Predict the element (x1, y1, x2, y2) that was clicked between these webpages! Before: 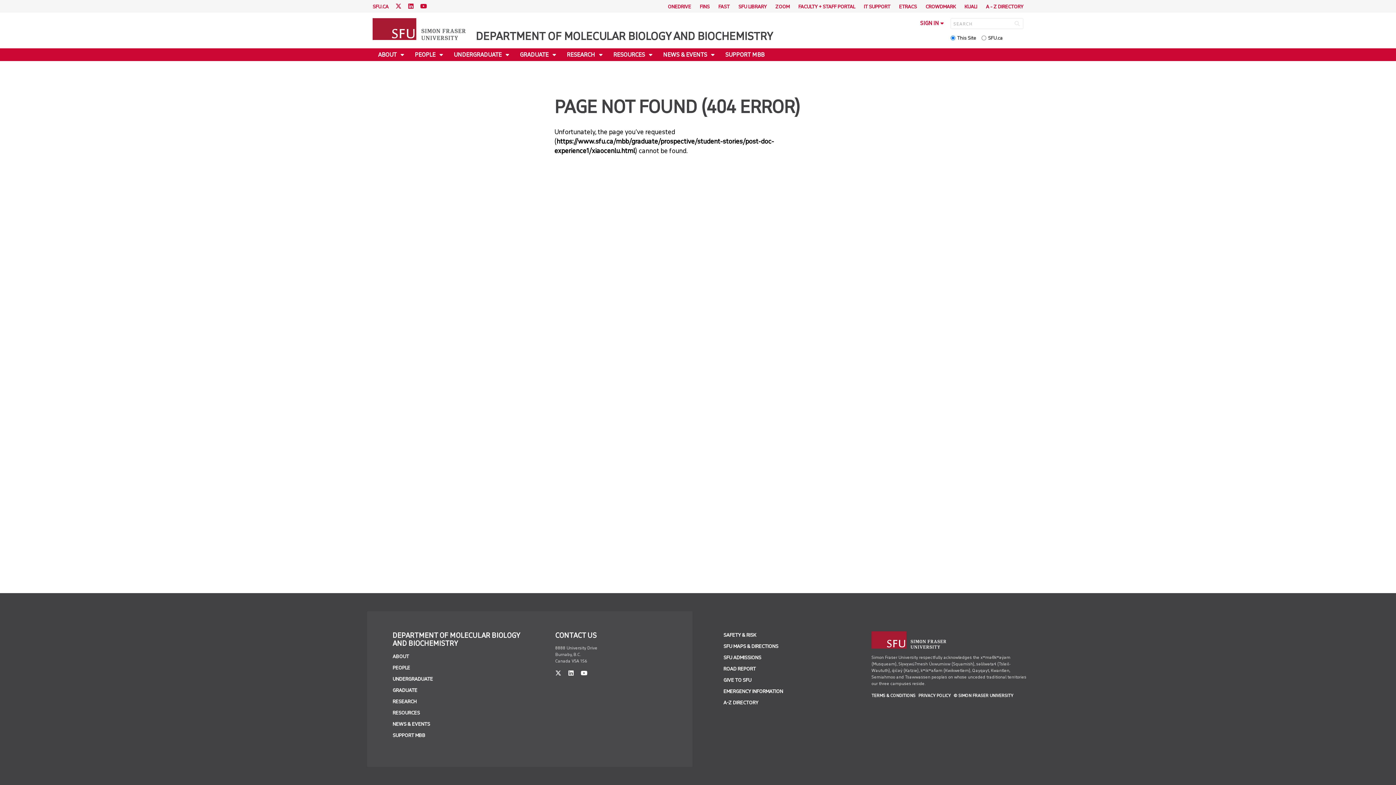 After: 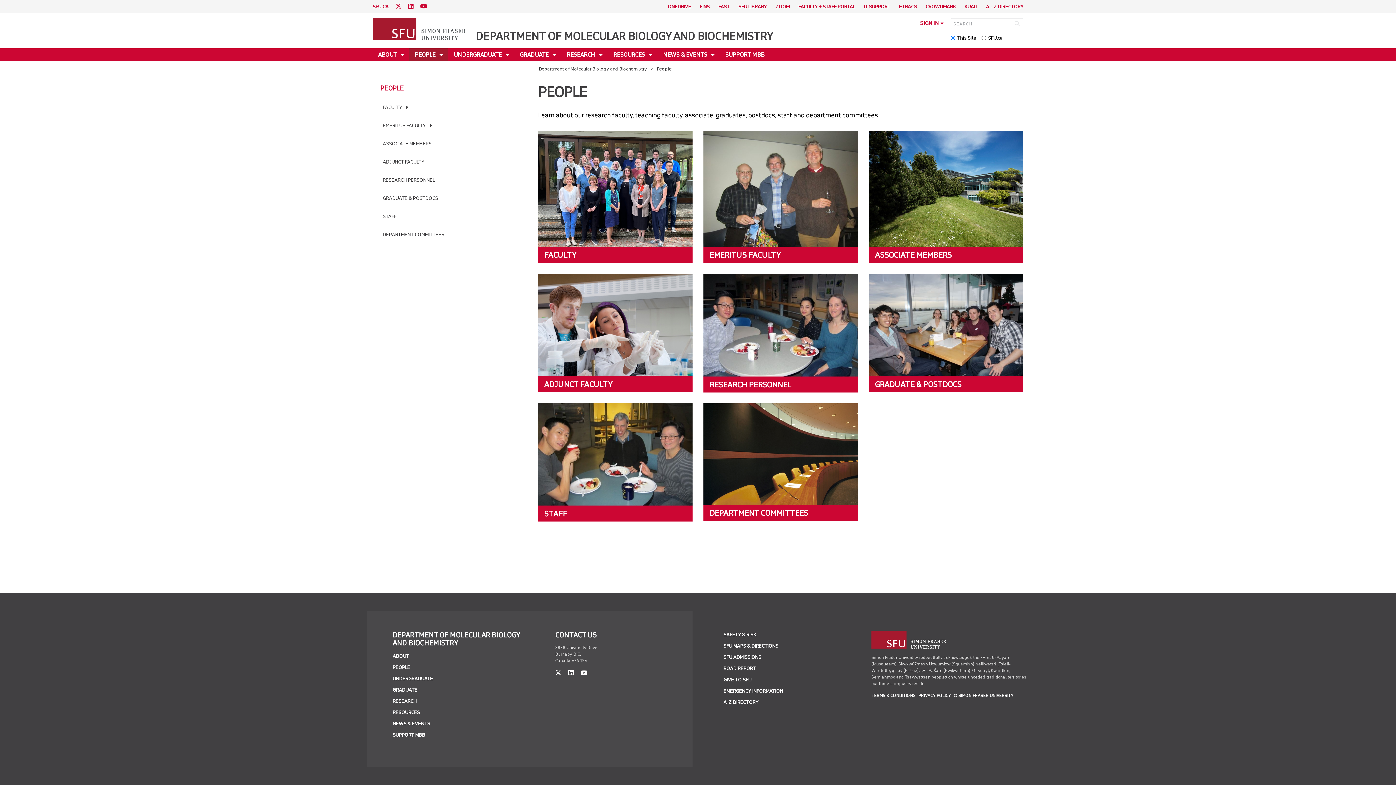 Action: bbox: (409, 48, 448, 61) label: PEOPLE 